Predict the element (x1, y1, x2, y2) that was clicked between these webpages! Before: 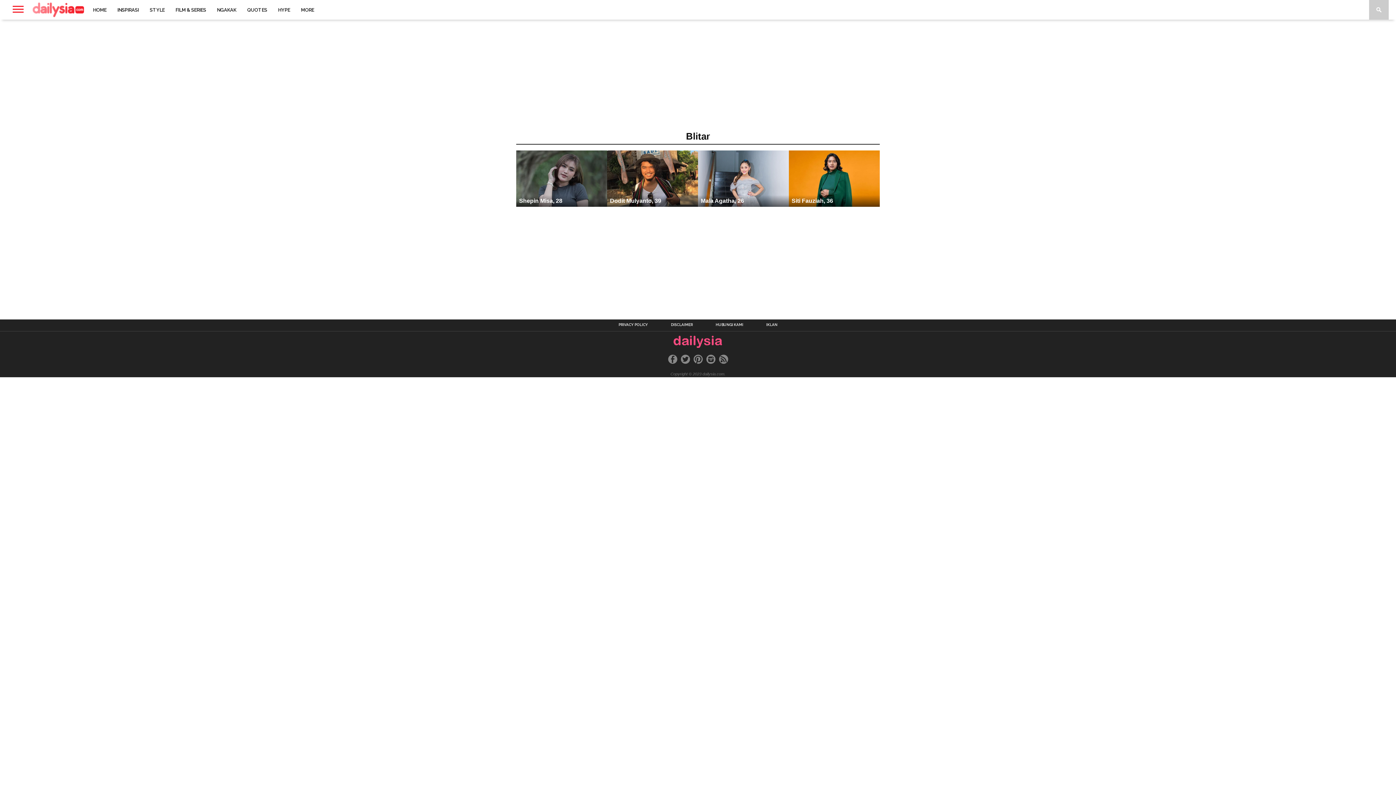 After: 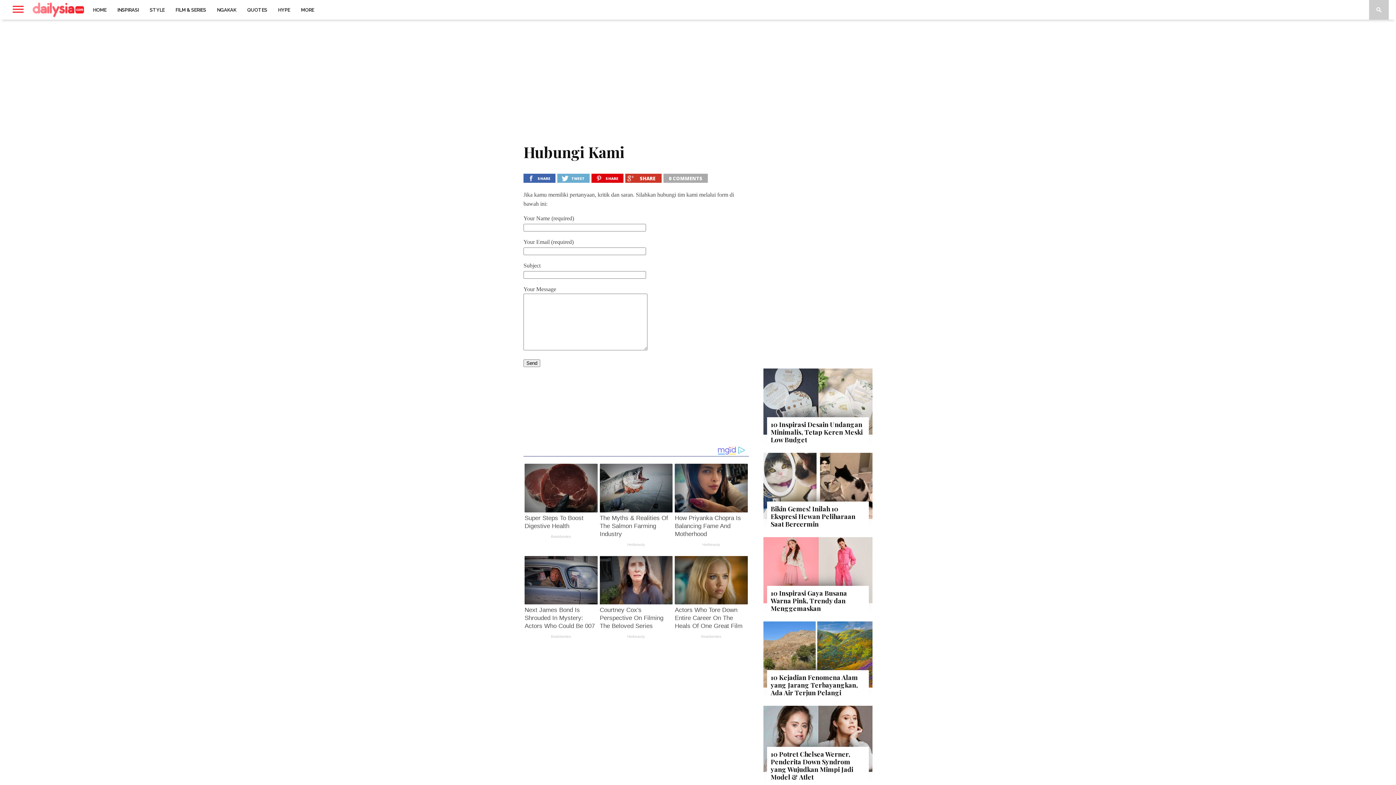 Action: bbox: (715, 323, 743, 326) label: HUBUNGI KAMI